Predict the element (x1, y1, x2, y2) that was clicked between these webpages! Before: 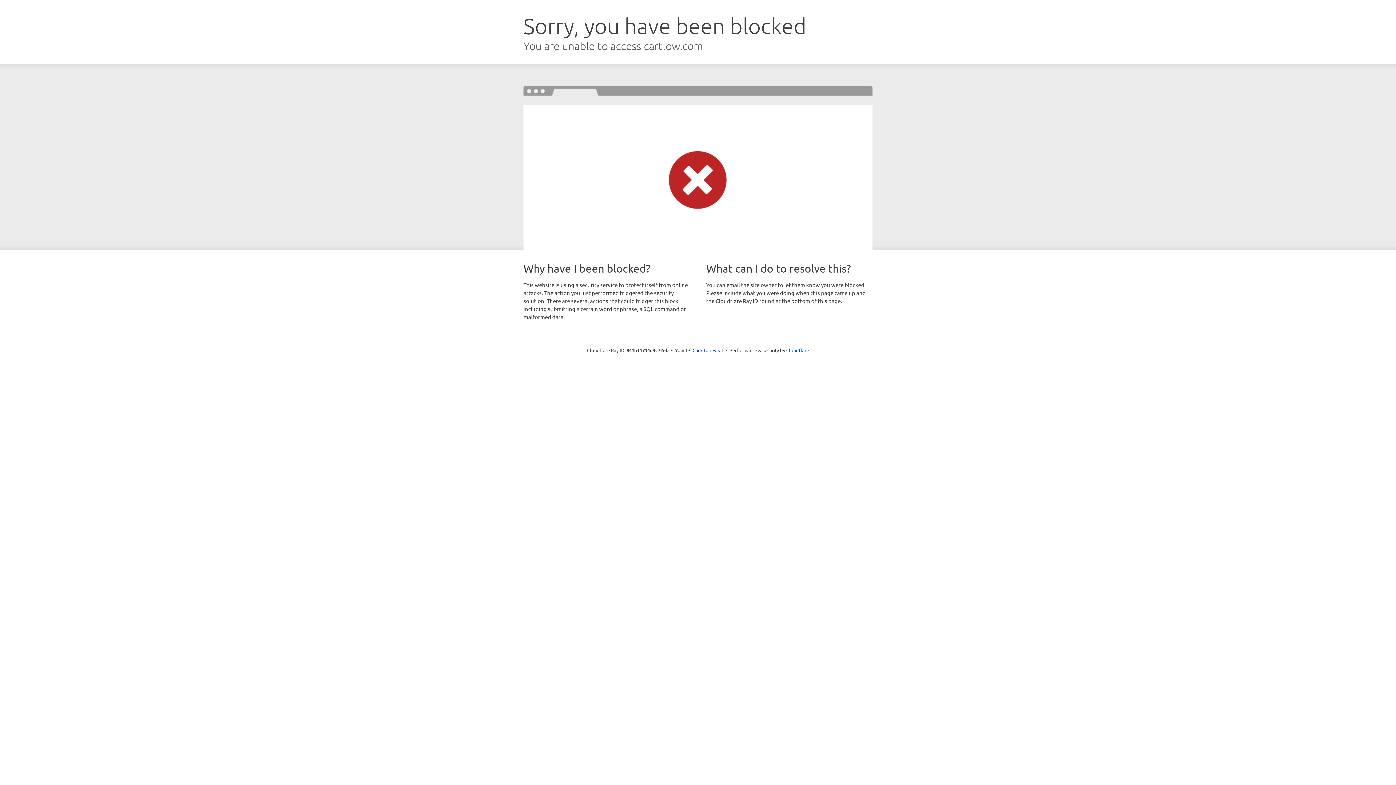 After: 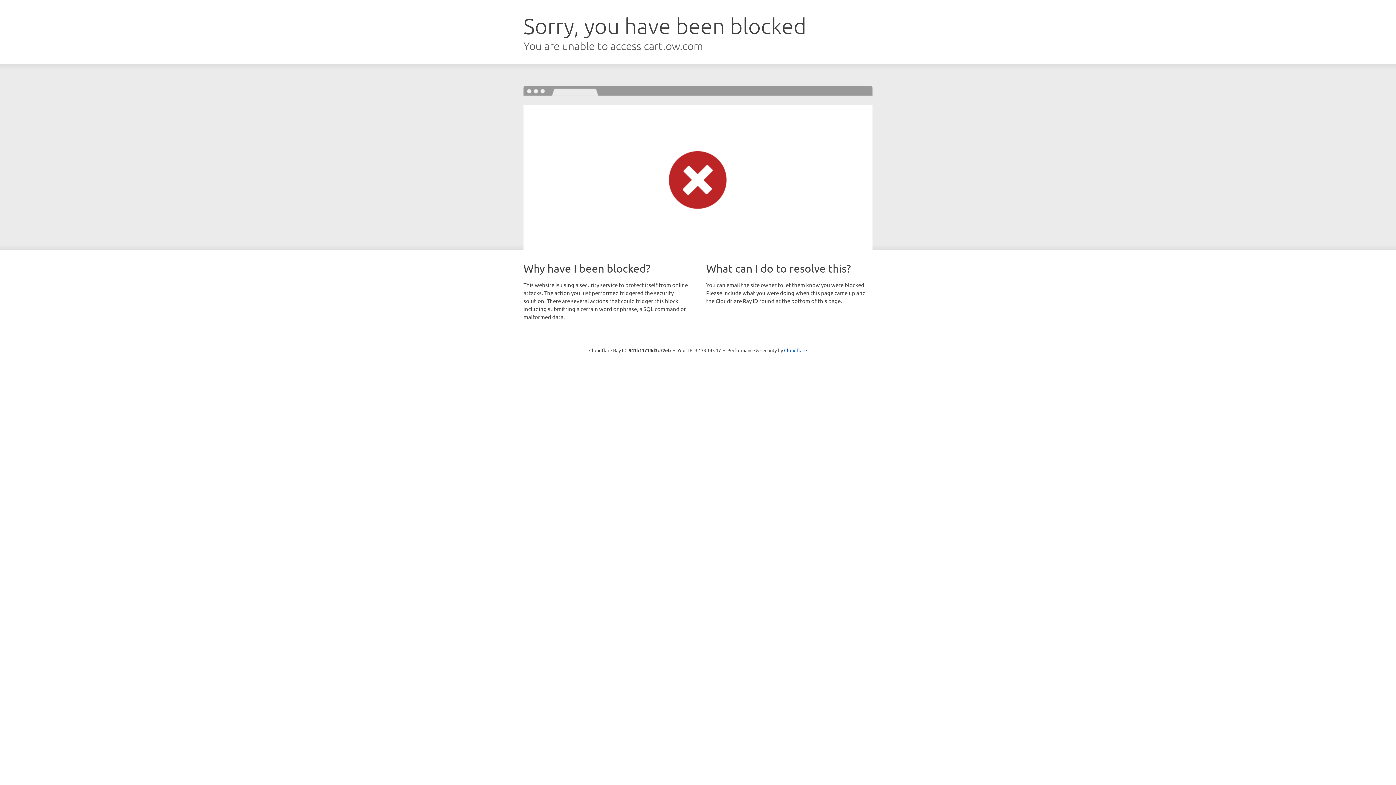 Action: label: Click to reveal bbox: (692, 346, 723, 353)